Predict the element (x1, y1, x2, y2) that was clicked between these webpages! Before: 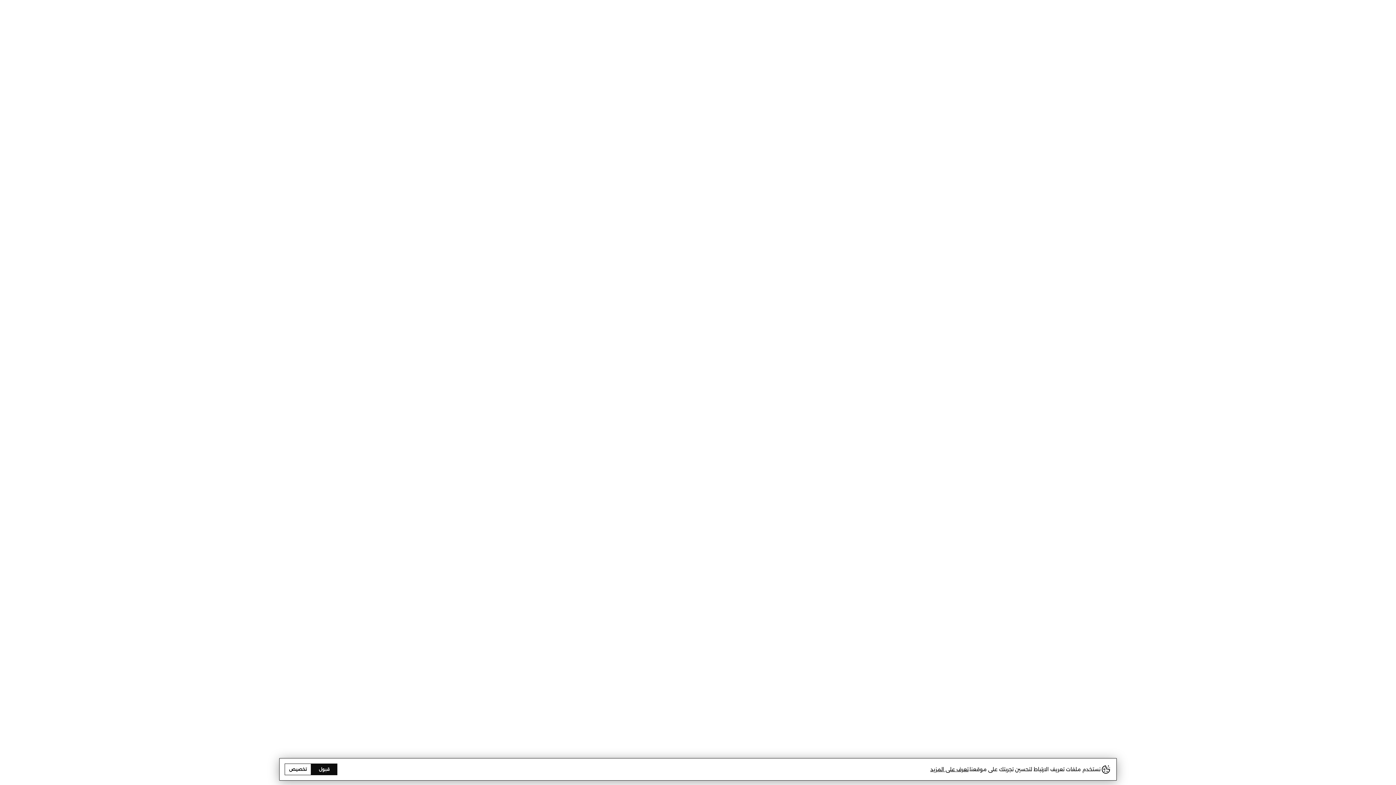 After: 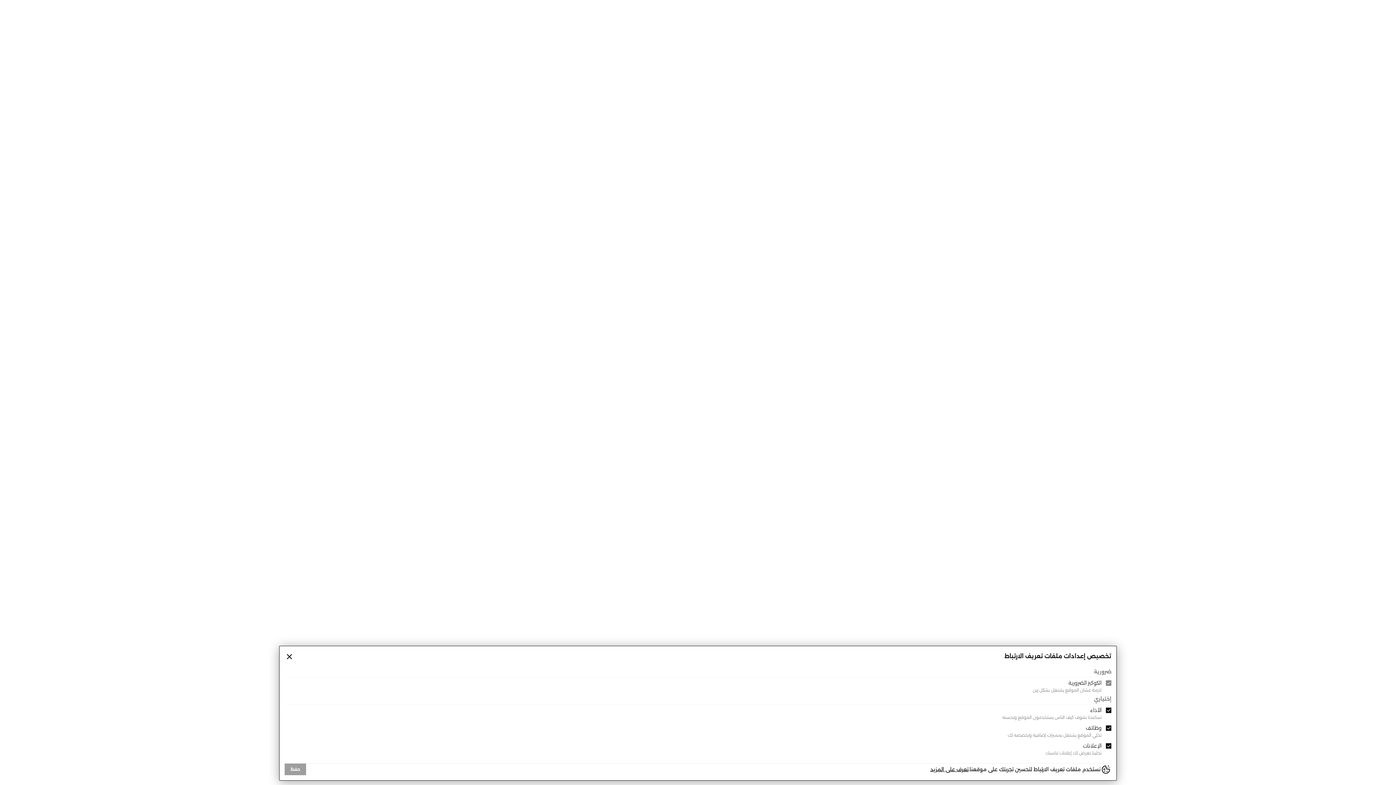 Action: label: تخصيص bbox: (284, 764, 311, 775)